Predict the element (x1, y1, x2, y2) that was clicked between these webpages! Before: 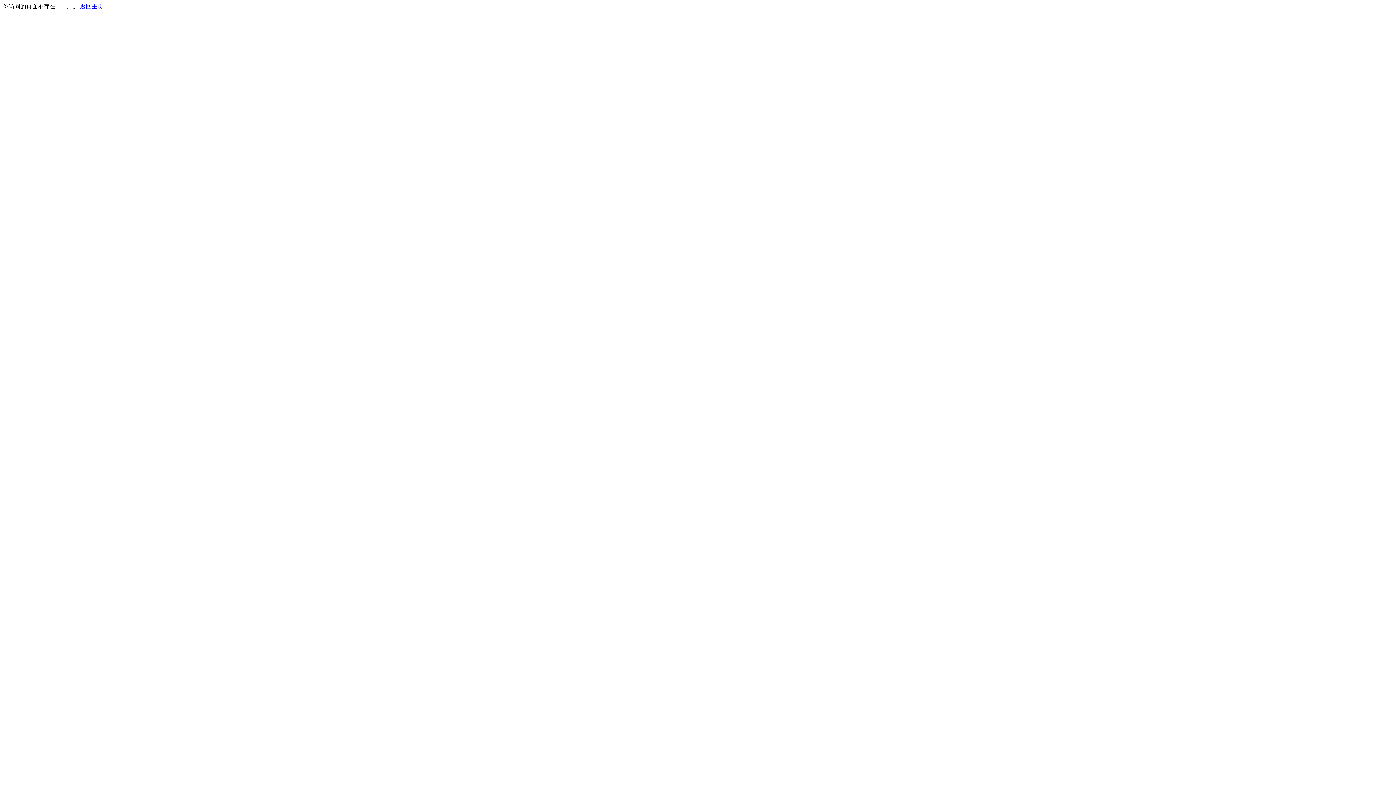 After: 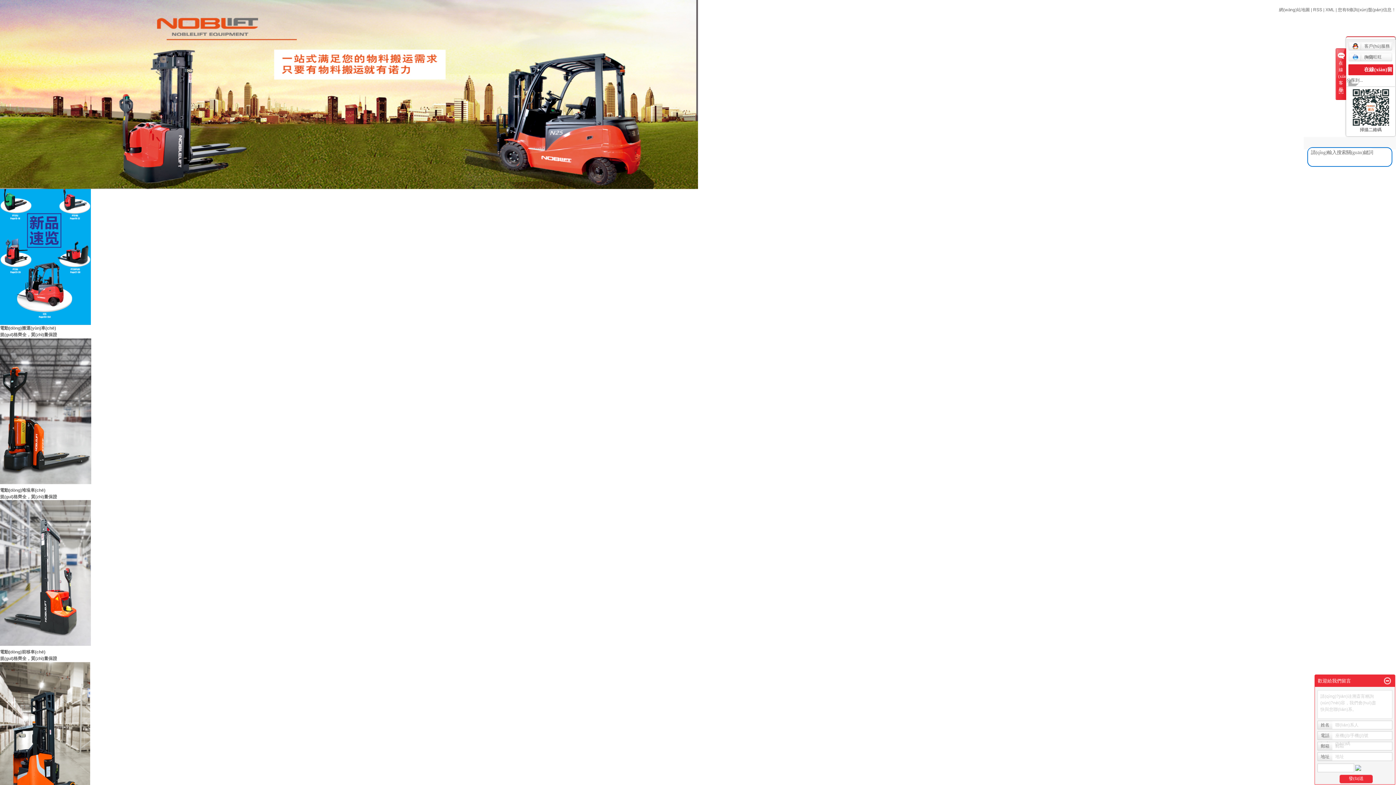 Action: label: 返回主页 bbox: (80, 3, 103, 9)